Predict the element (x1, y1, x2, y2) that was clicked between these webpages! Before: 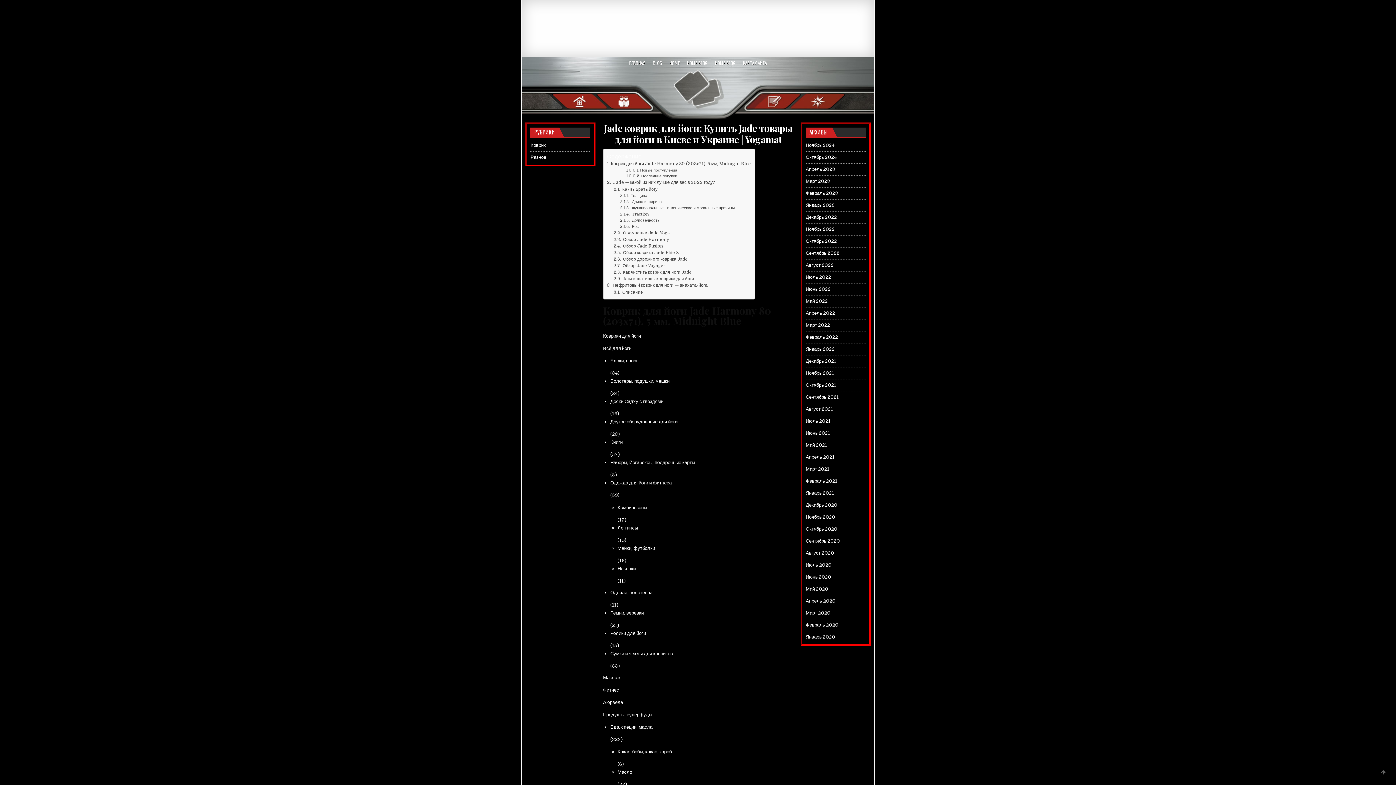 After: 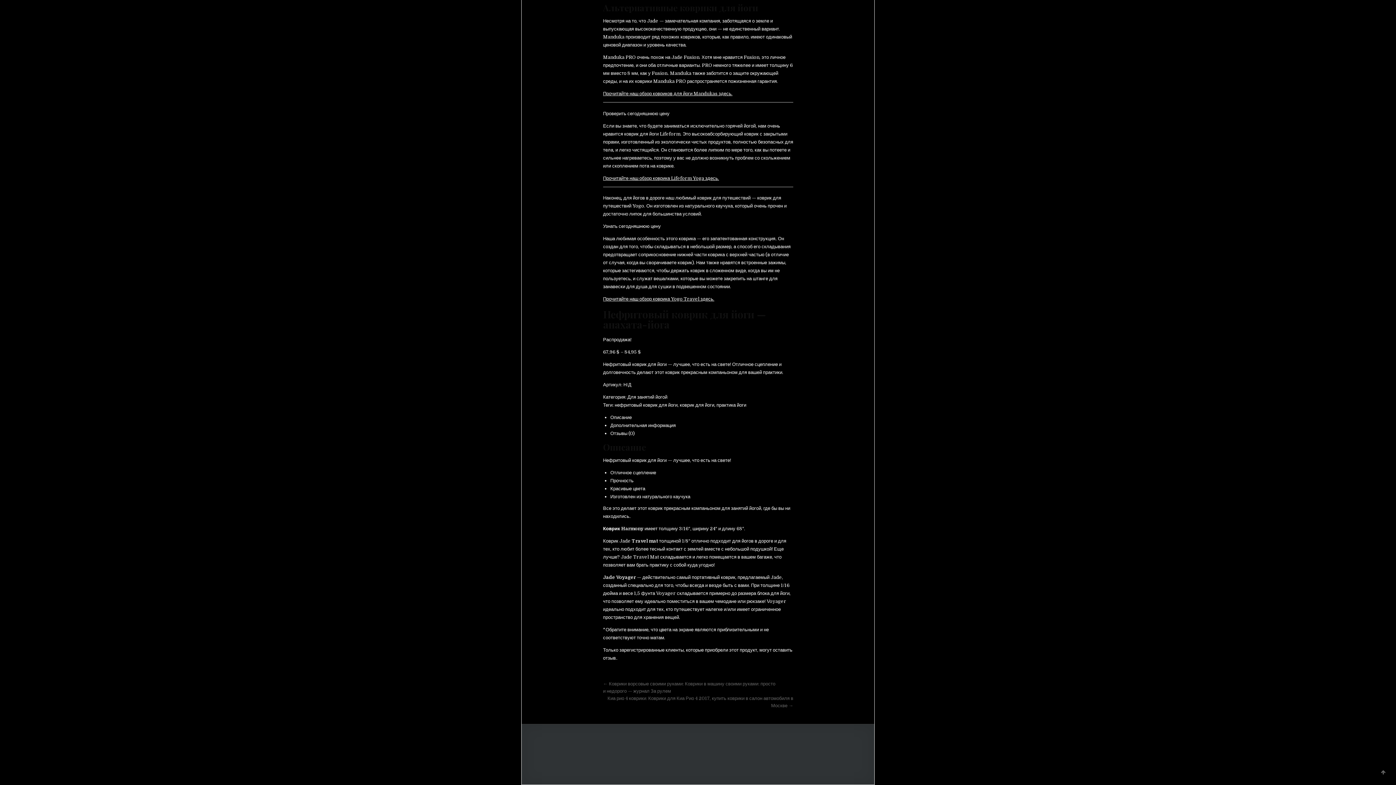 Action: bbox: (613, 289, 643, 294) label:  Описание